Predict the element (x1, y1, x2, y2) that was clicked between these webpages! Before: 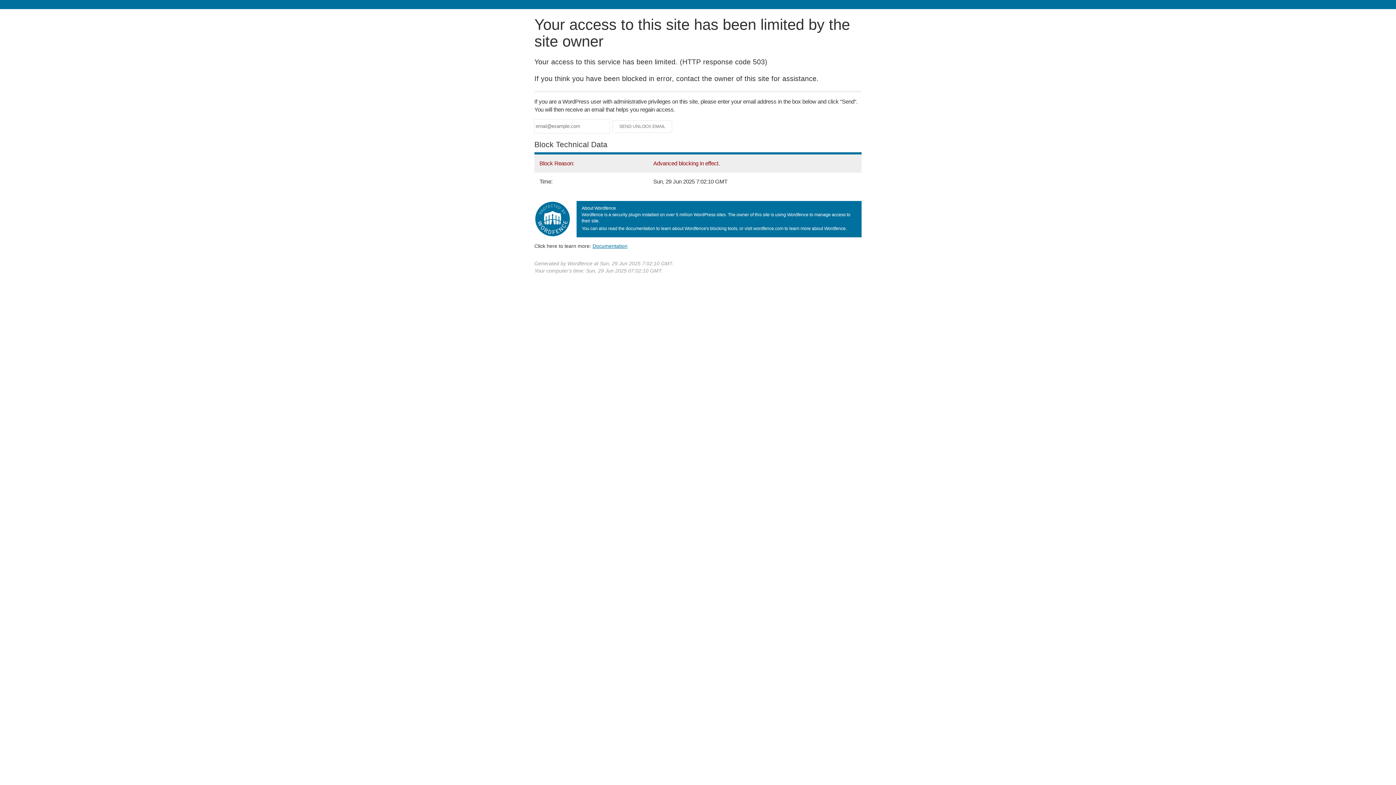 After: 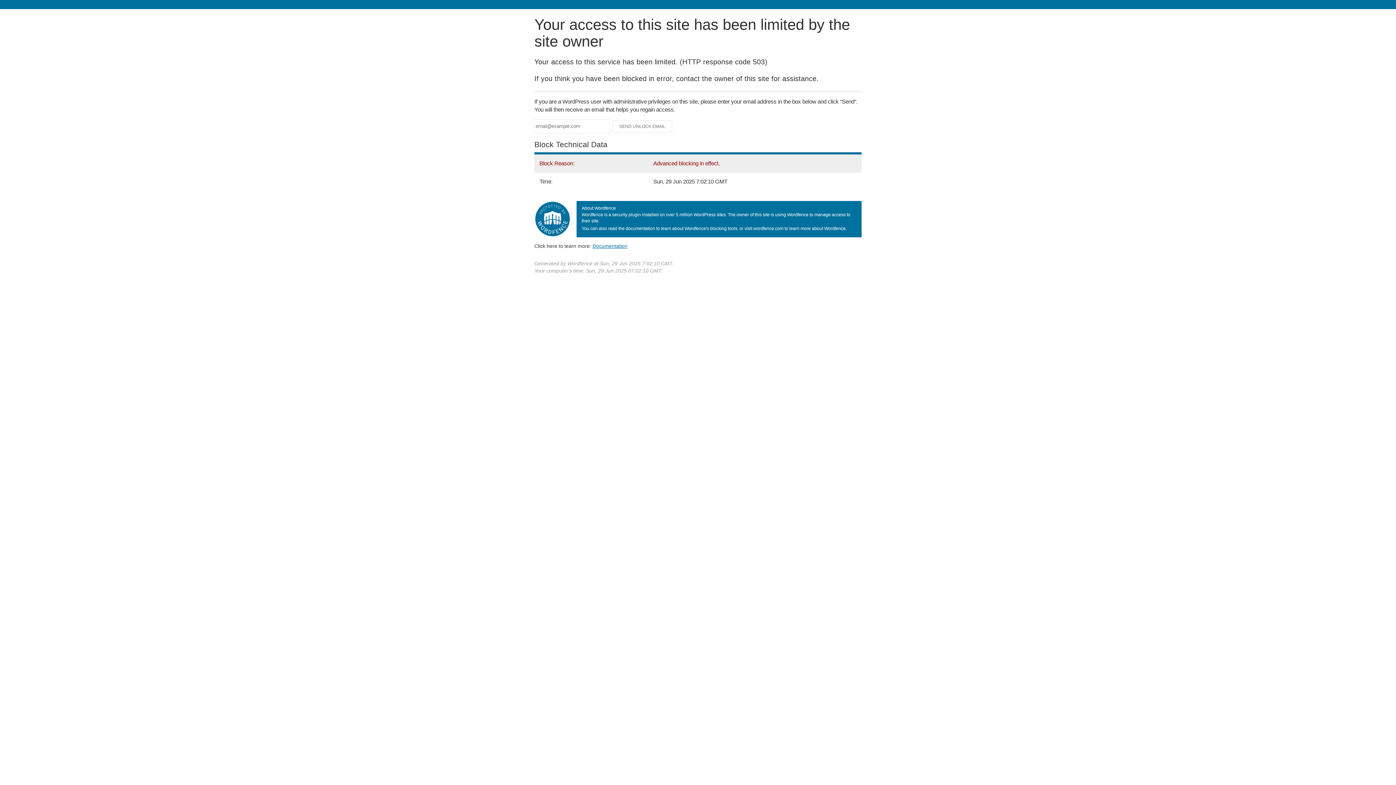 Action: label: Documentation bbox: (592, 243, 627, 248)